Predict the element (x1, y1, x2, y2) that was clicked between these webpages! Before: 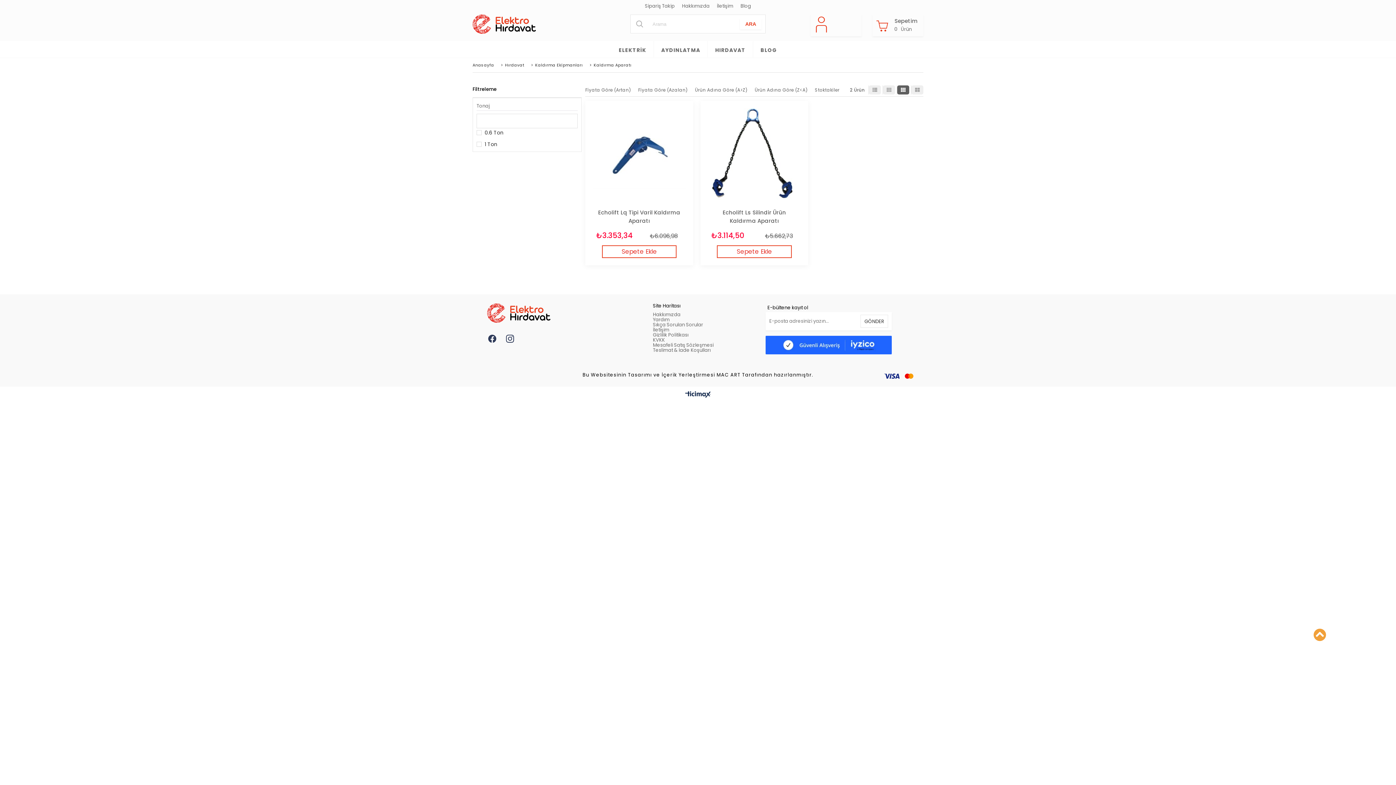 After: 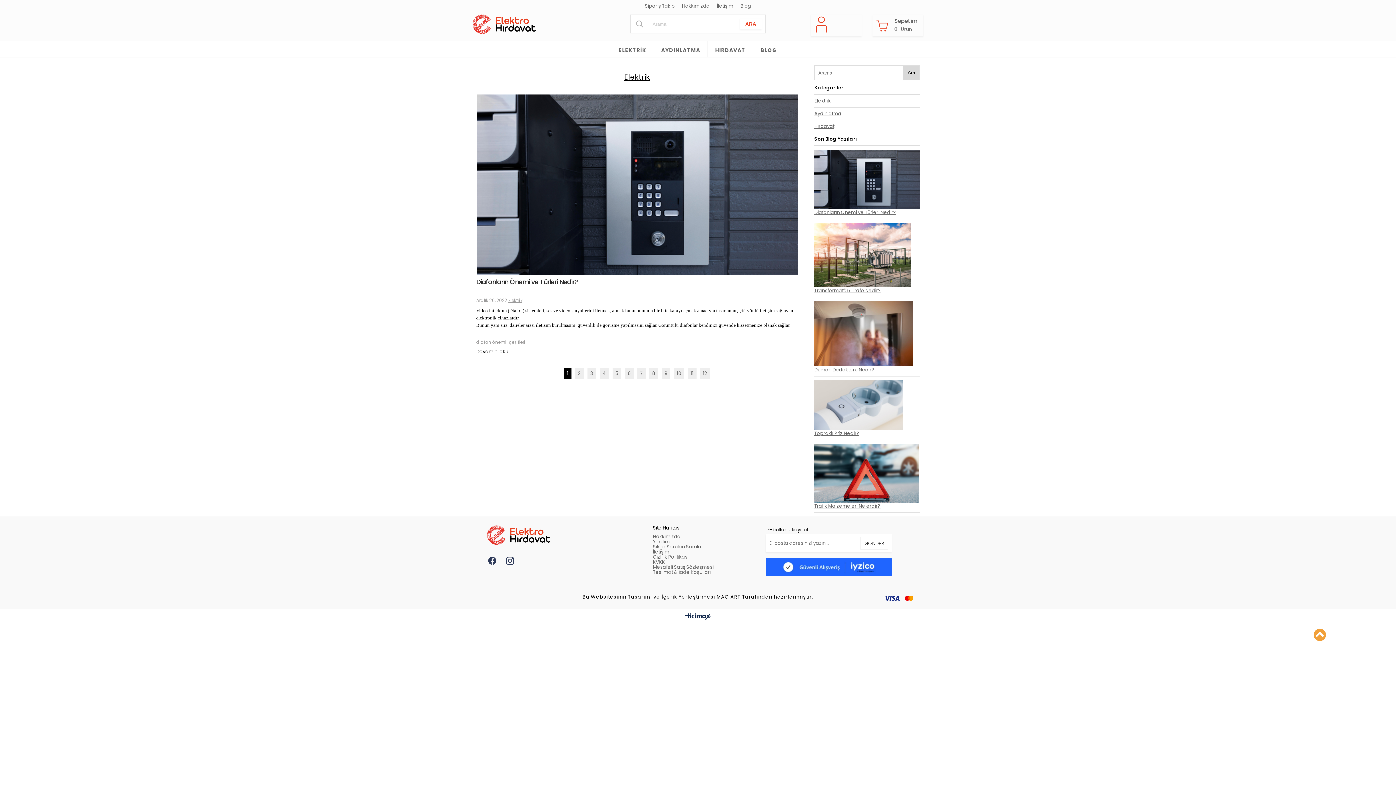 Action: label: BLOG bbox: (753, 41, 784, 57)